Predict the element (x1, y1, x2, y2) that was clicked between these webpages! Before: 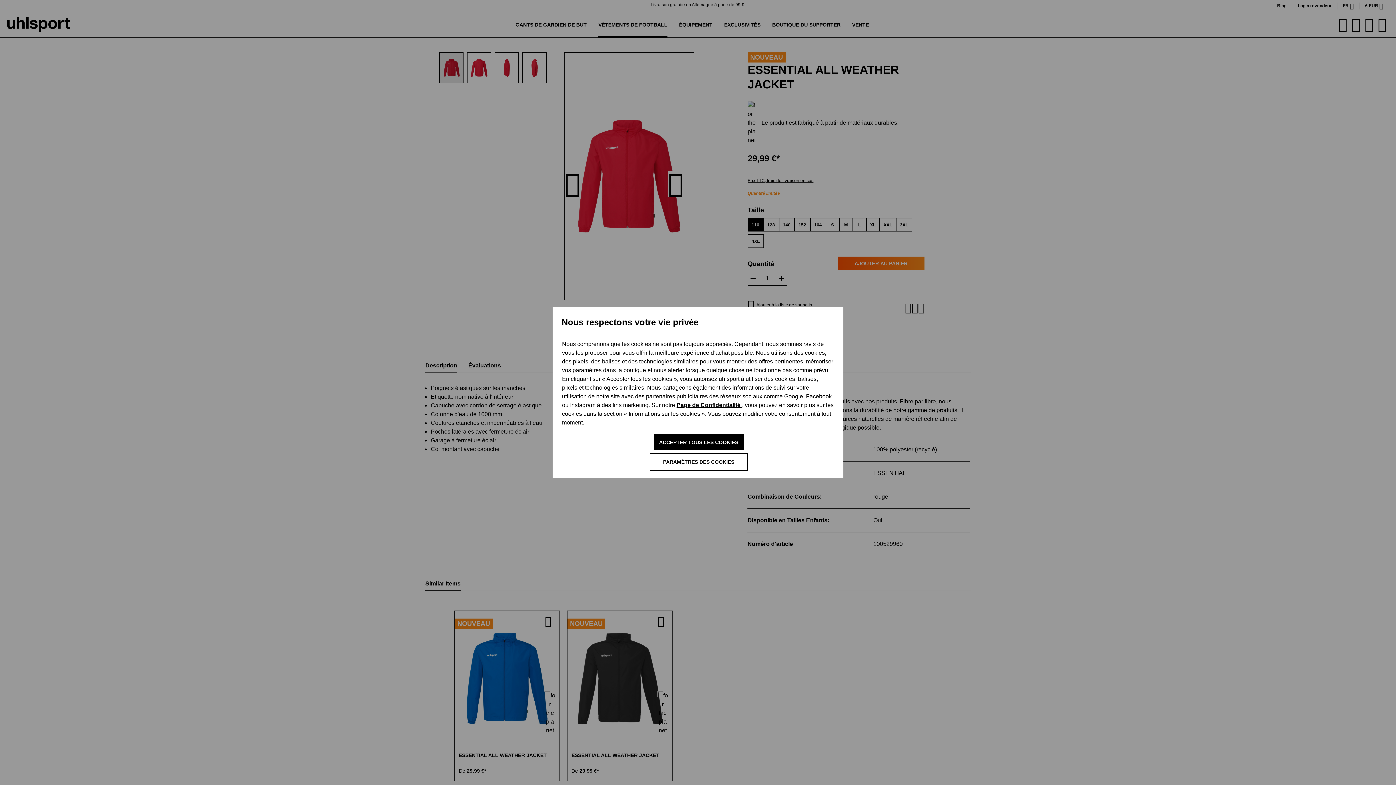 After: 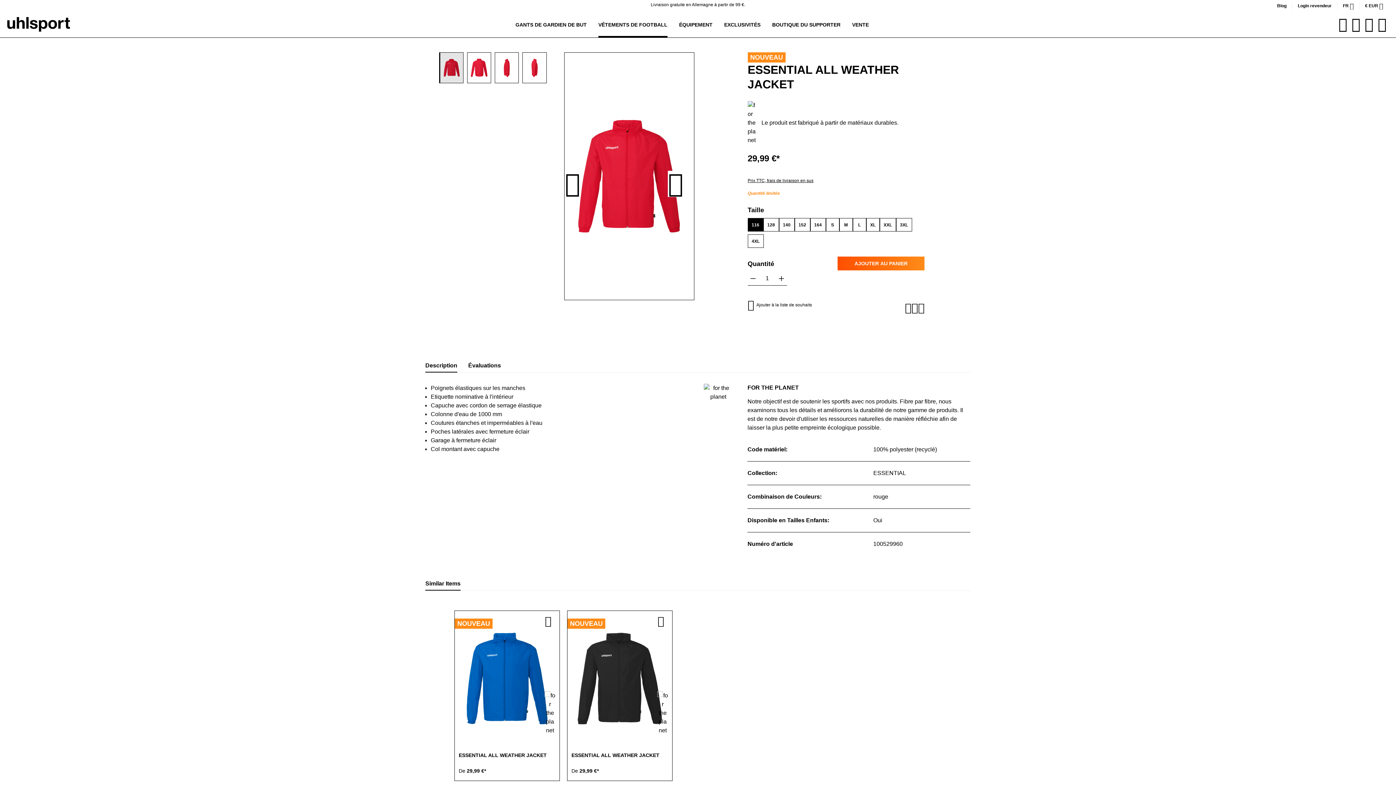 Action: bbox: (653, 434, 744, 450) label: ACCEPTER TOUS LES COOKIES